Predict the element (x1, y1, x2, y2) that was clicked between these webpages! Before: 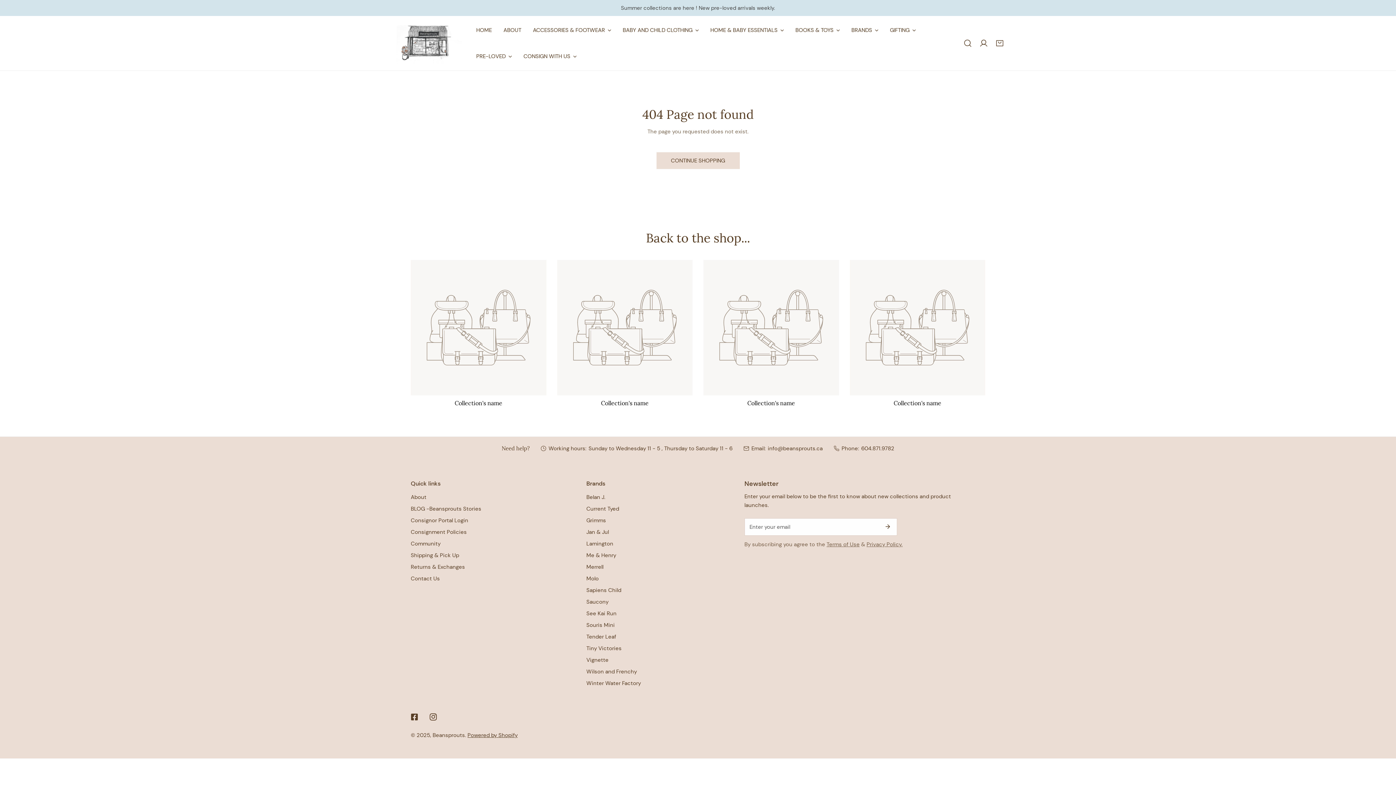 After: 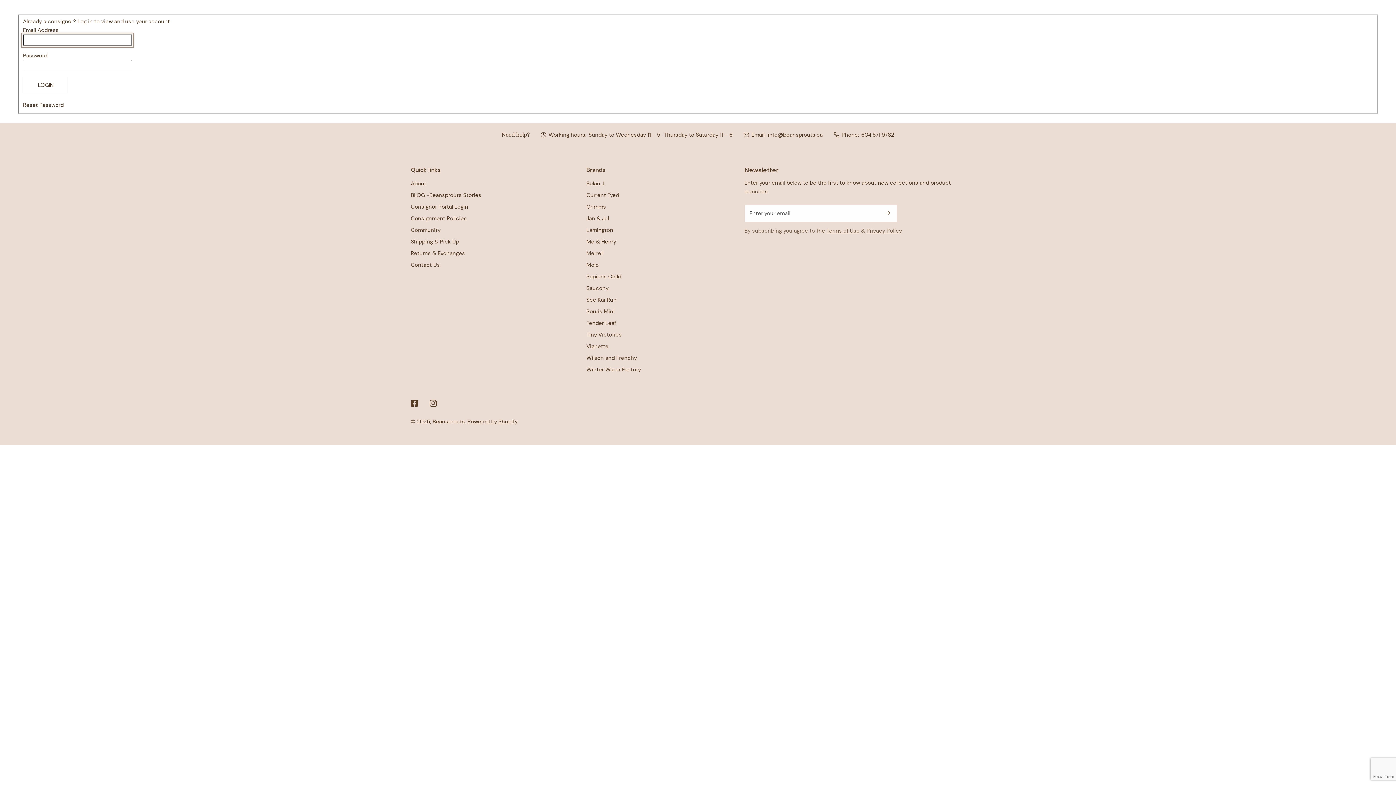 Action: label: Consignor Portal Login bbox: (410, 516, 468, 524)